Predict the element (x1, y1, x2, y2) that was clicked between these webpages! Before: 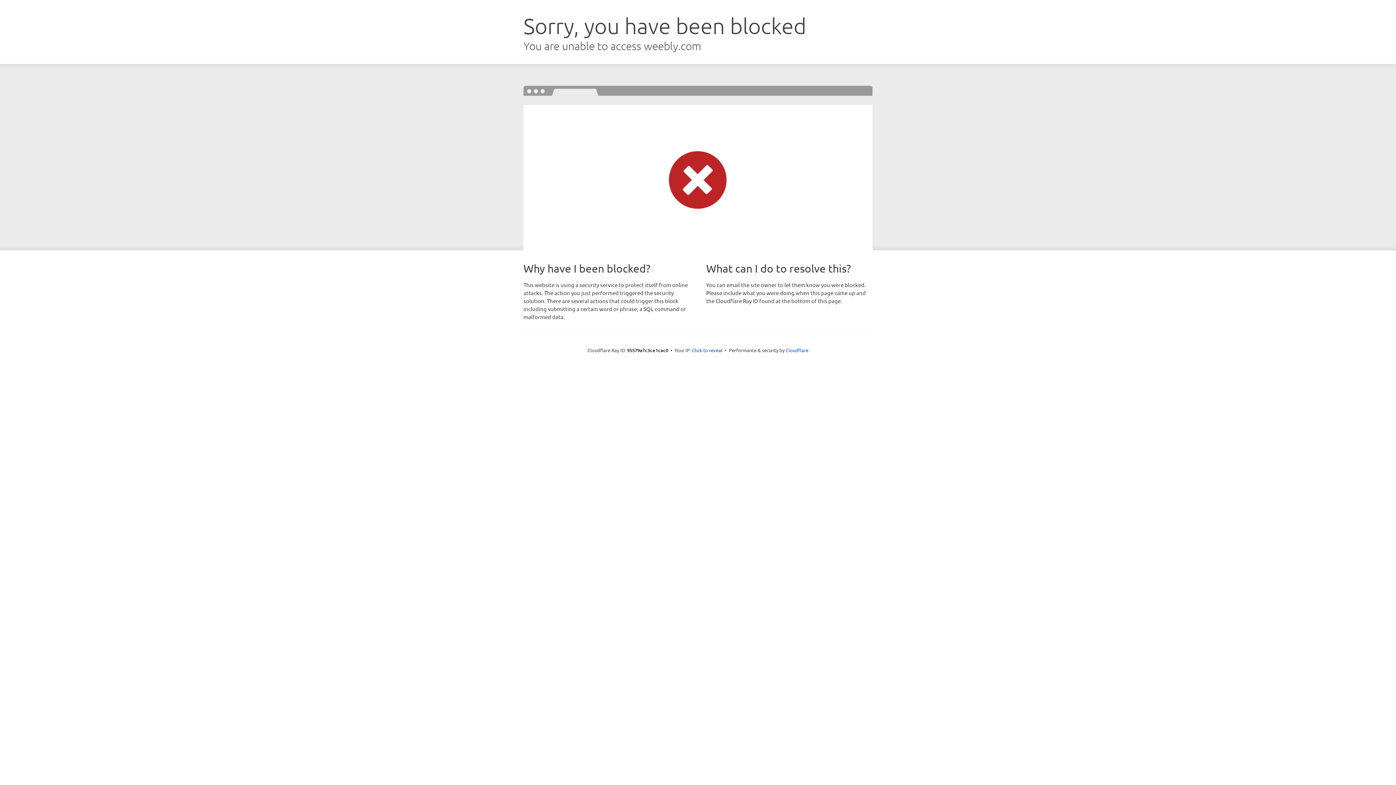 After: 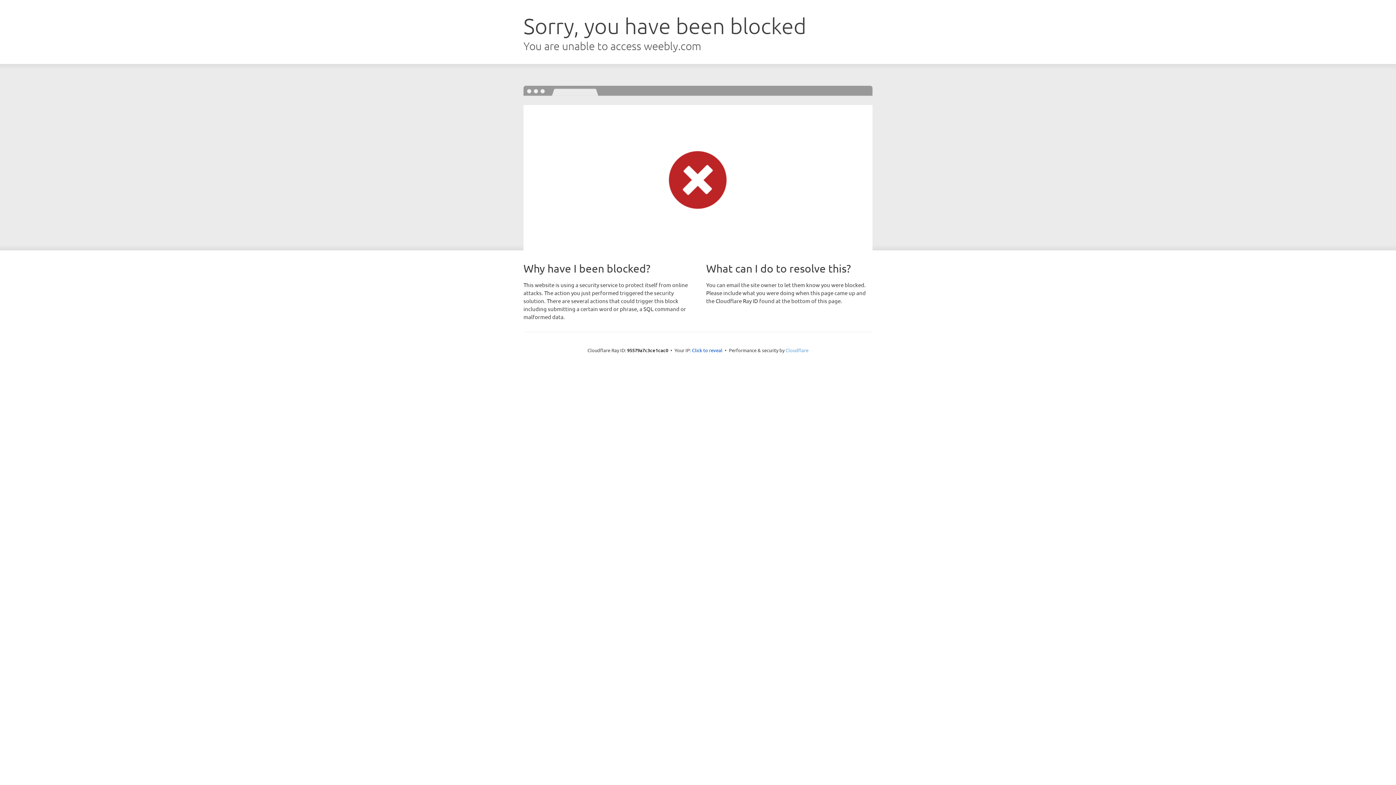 Action: bbox: (785, 347, 808, 353) label: Cloudflare